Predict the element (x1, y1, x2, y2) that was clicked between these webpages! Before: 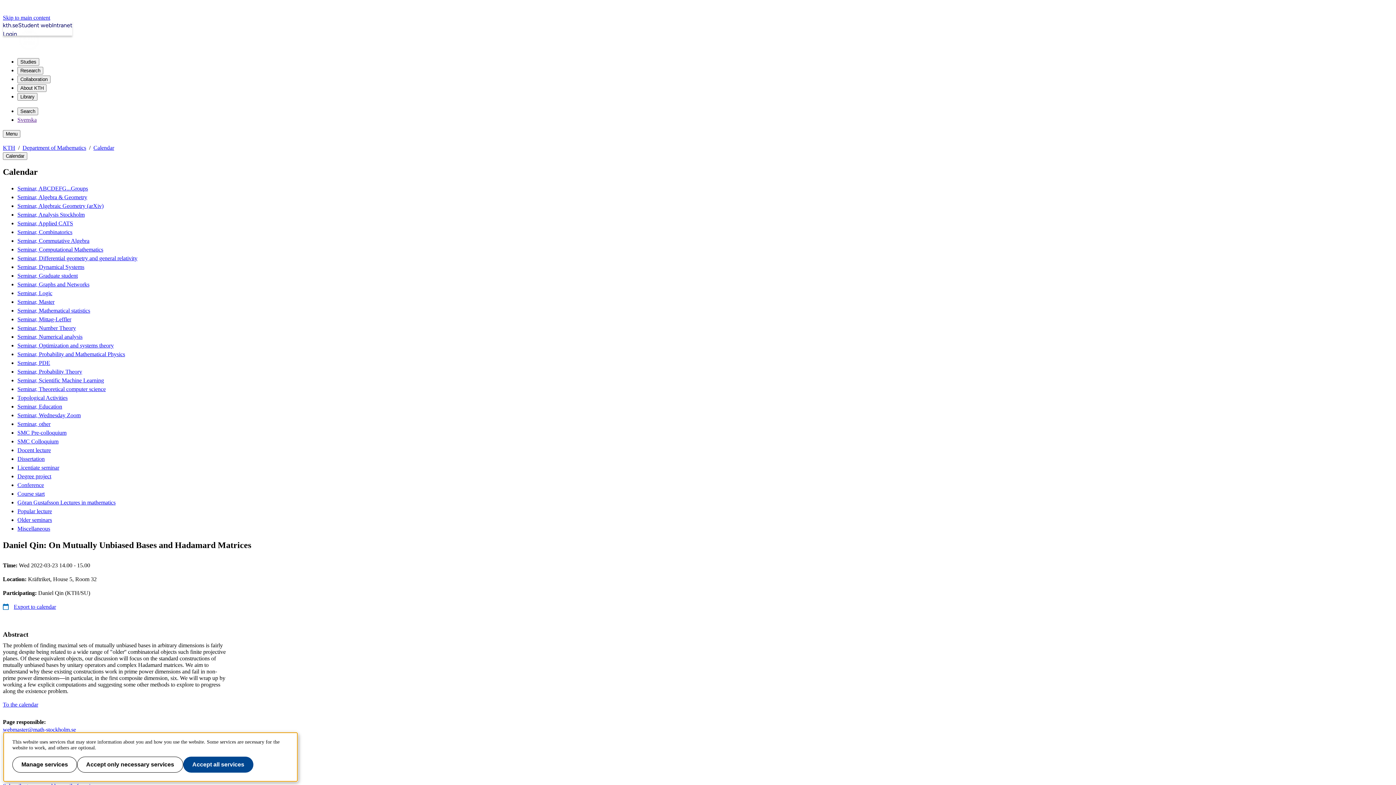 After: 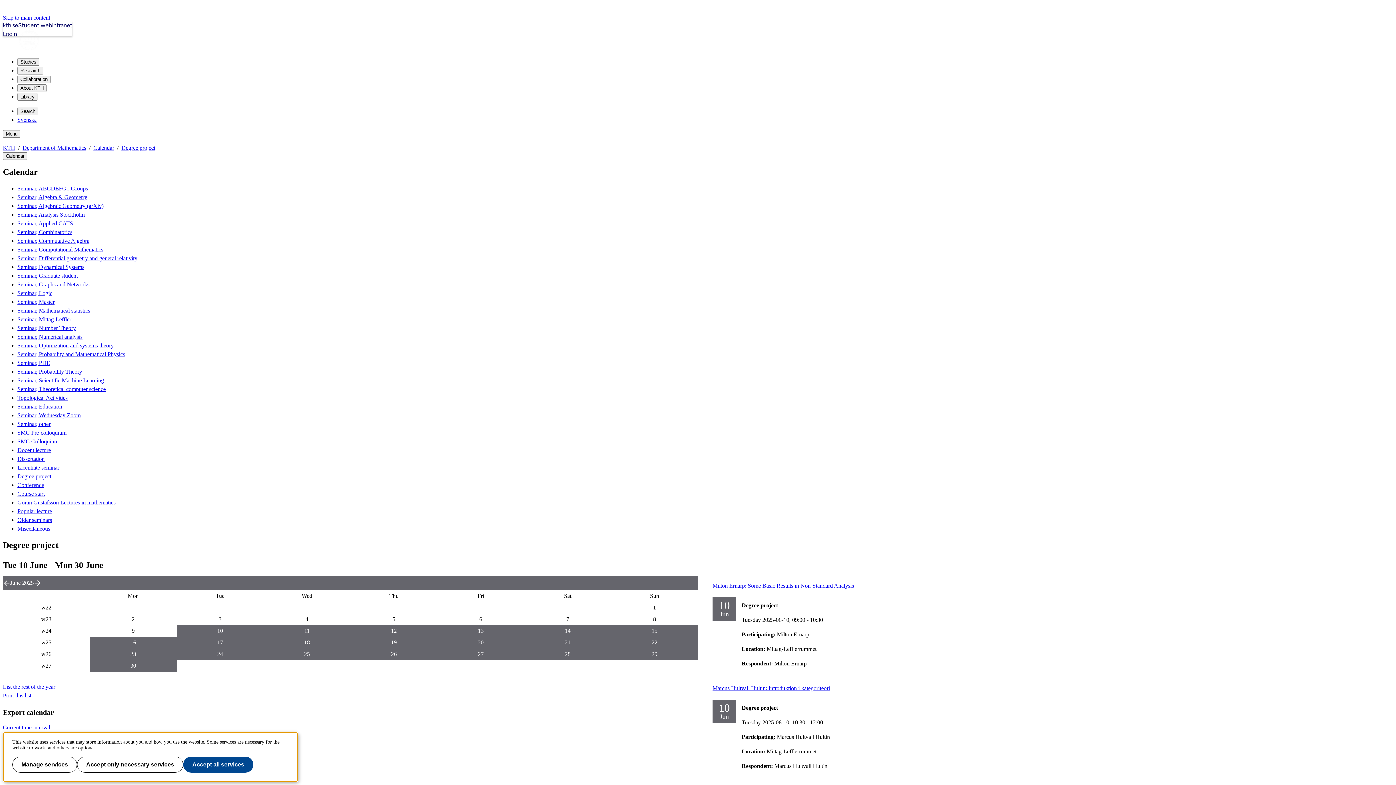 Action: bbox: (17, 473, 51, 479) label: Degree project